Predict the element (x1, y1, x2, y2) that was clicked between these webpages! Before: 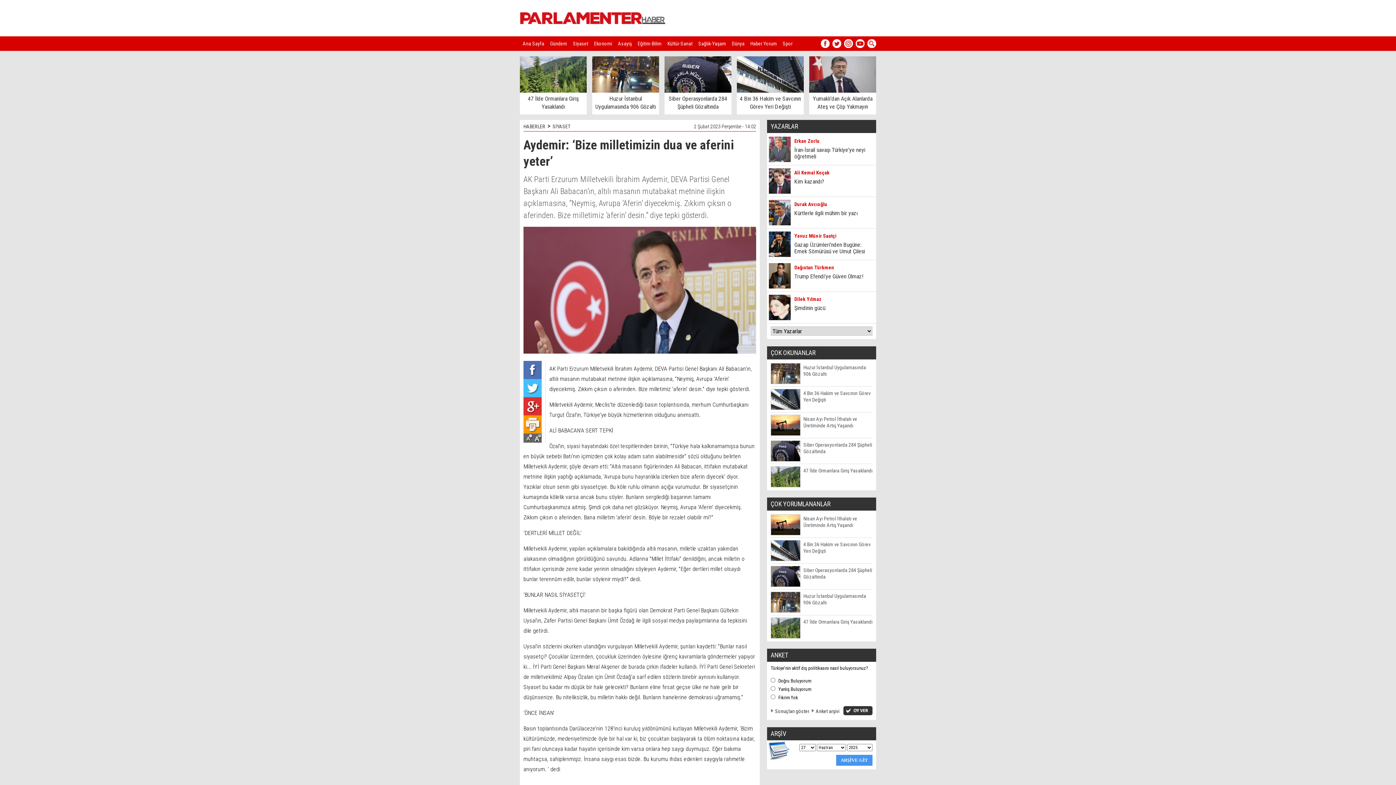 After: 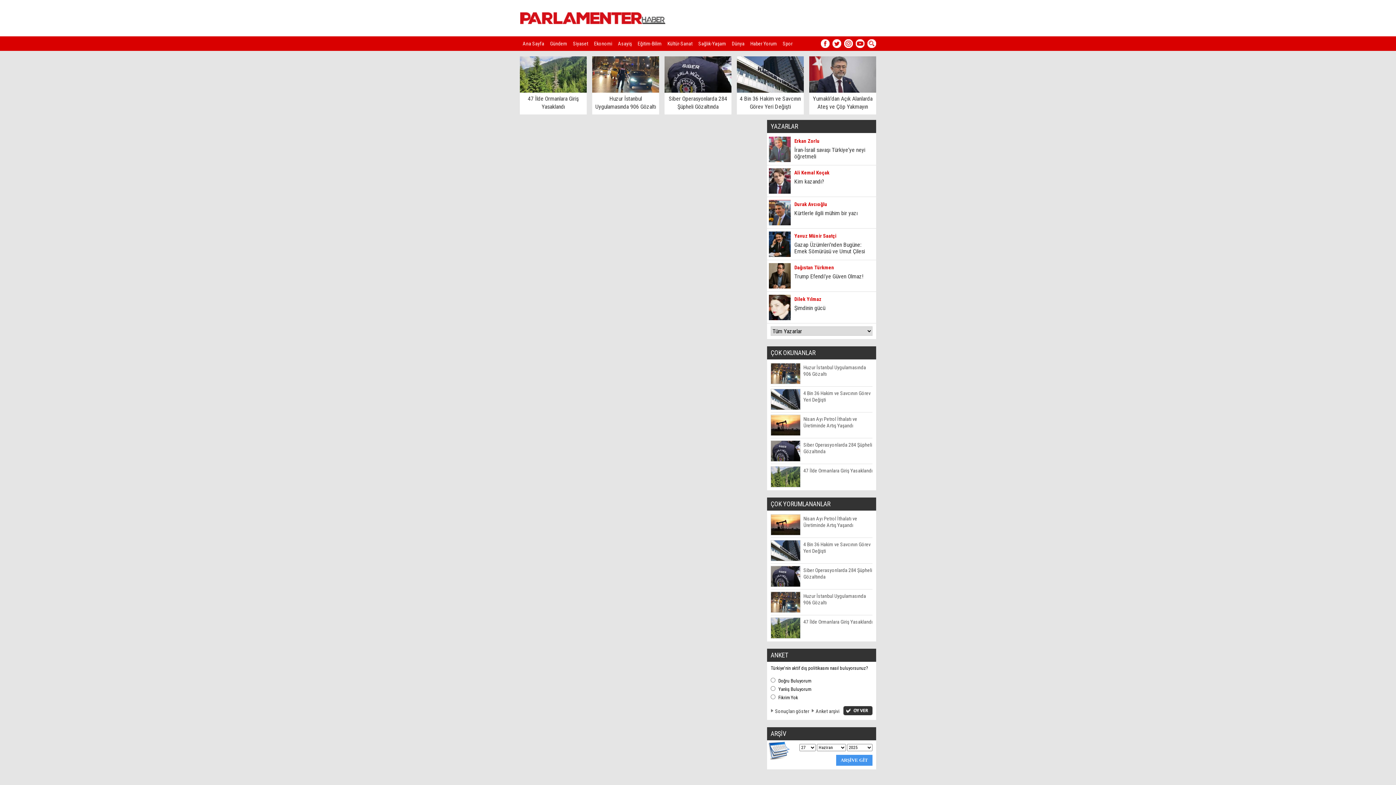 Action: bbox: (816, 708, 839, 714) label: Anket arşivi